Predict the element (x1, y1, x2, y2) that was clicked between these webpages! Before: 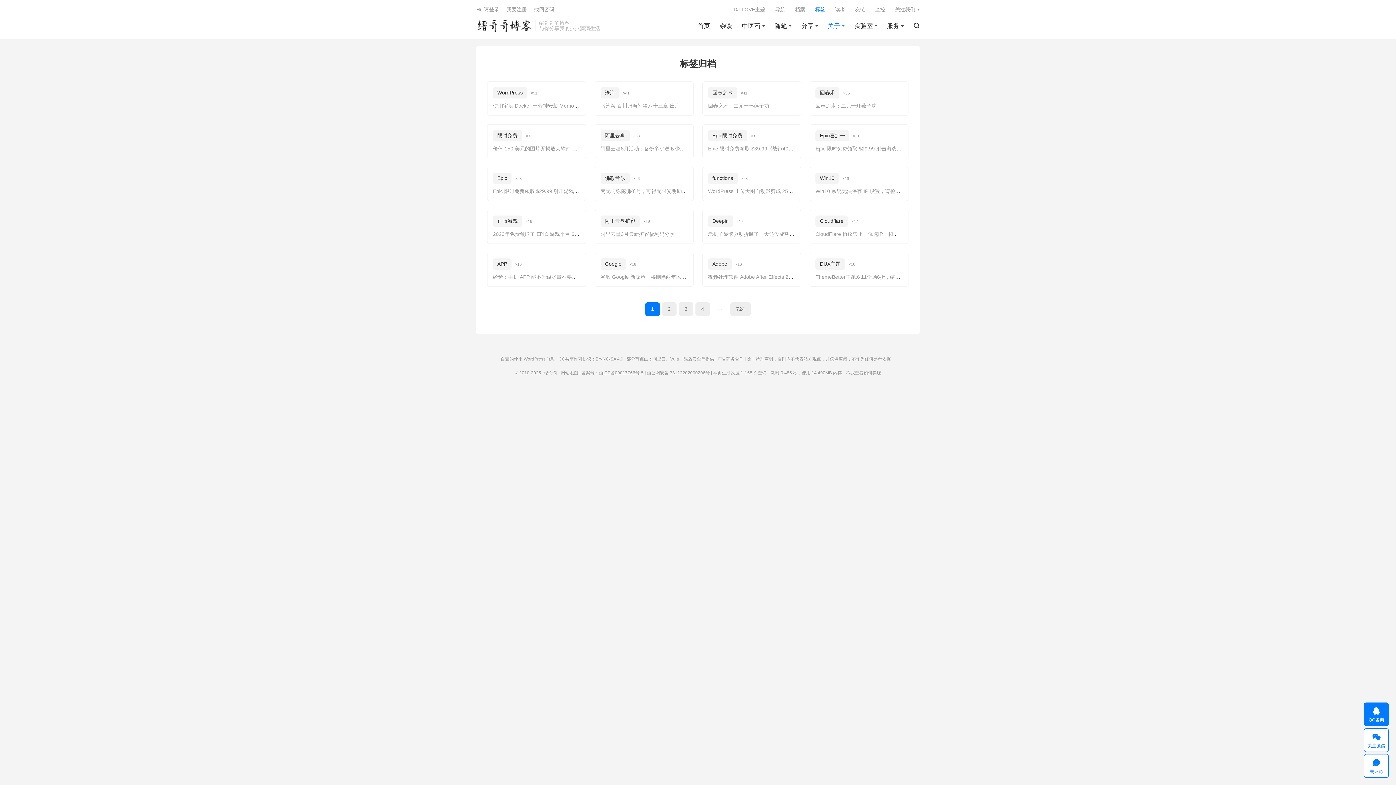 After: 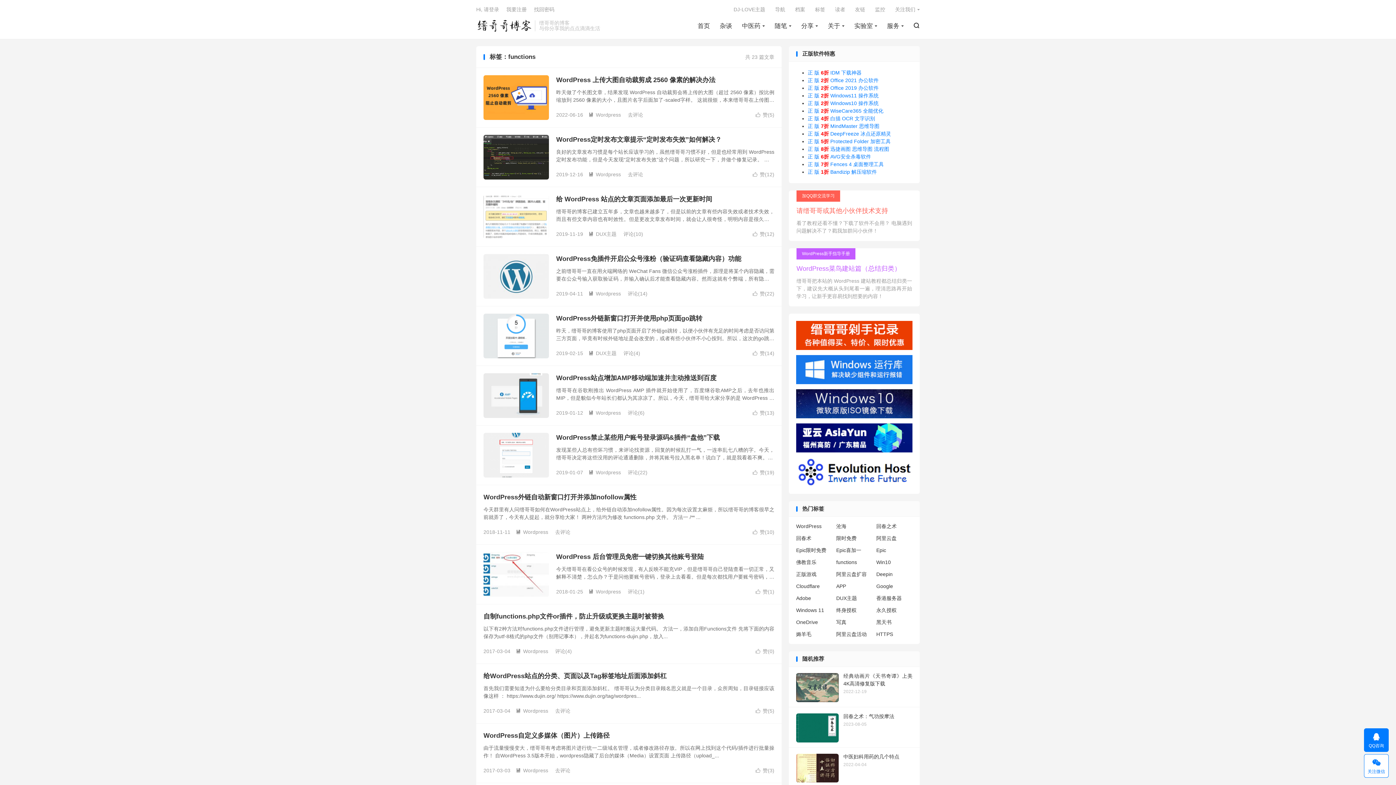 Action: bbox: (708, 172, 737, 184) label: functions